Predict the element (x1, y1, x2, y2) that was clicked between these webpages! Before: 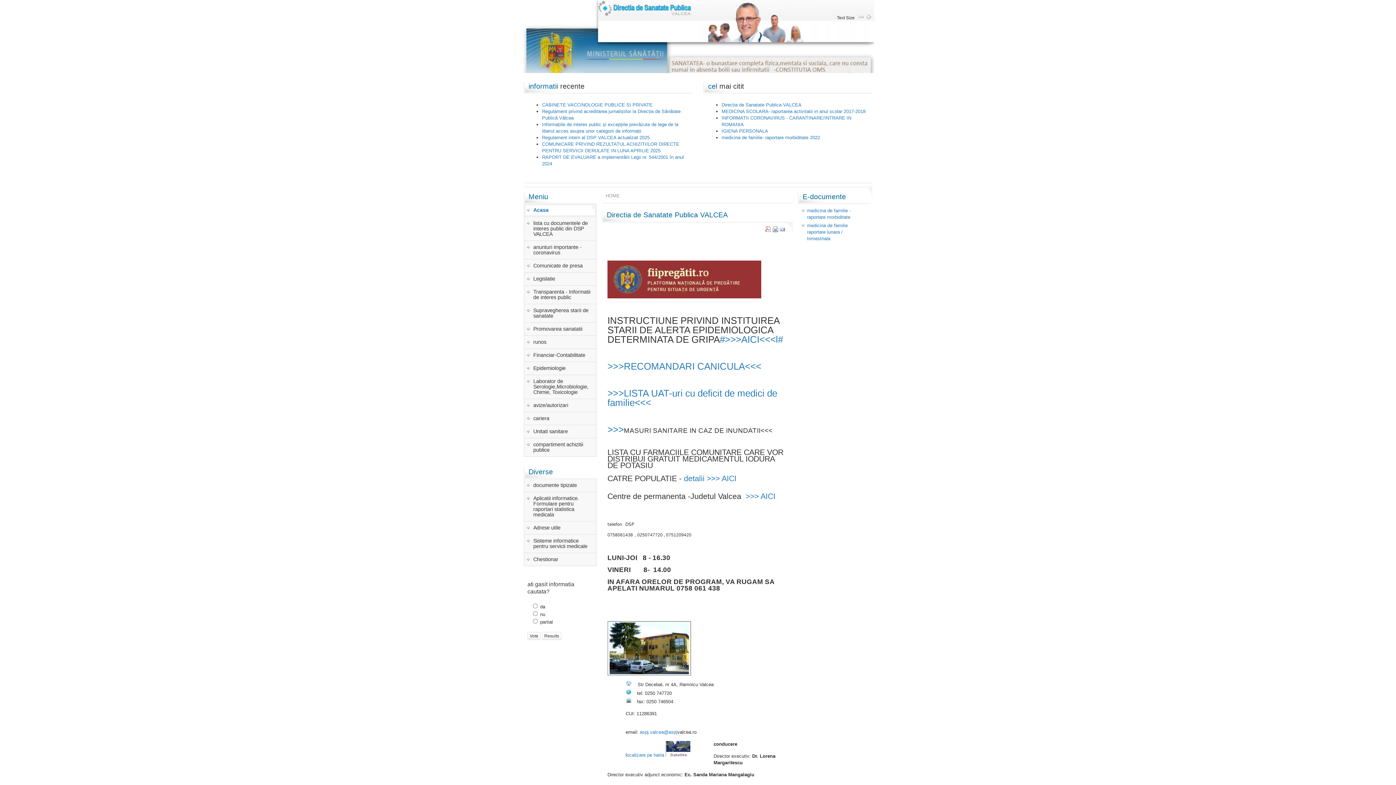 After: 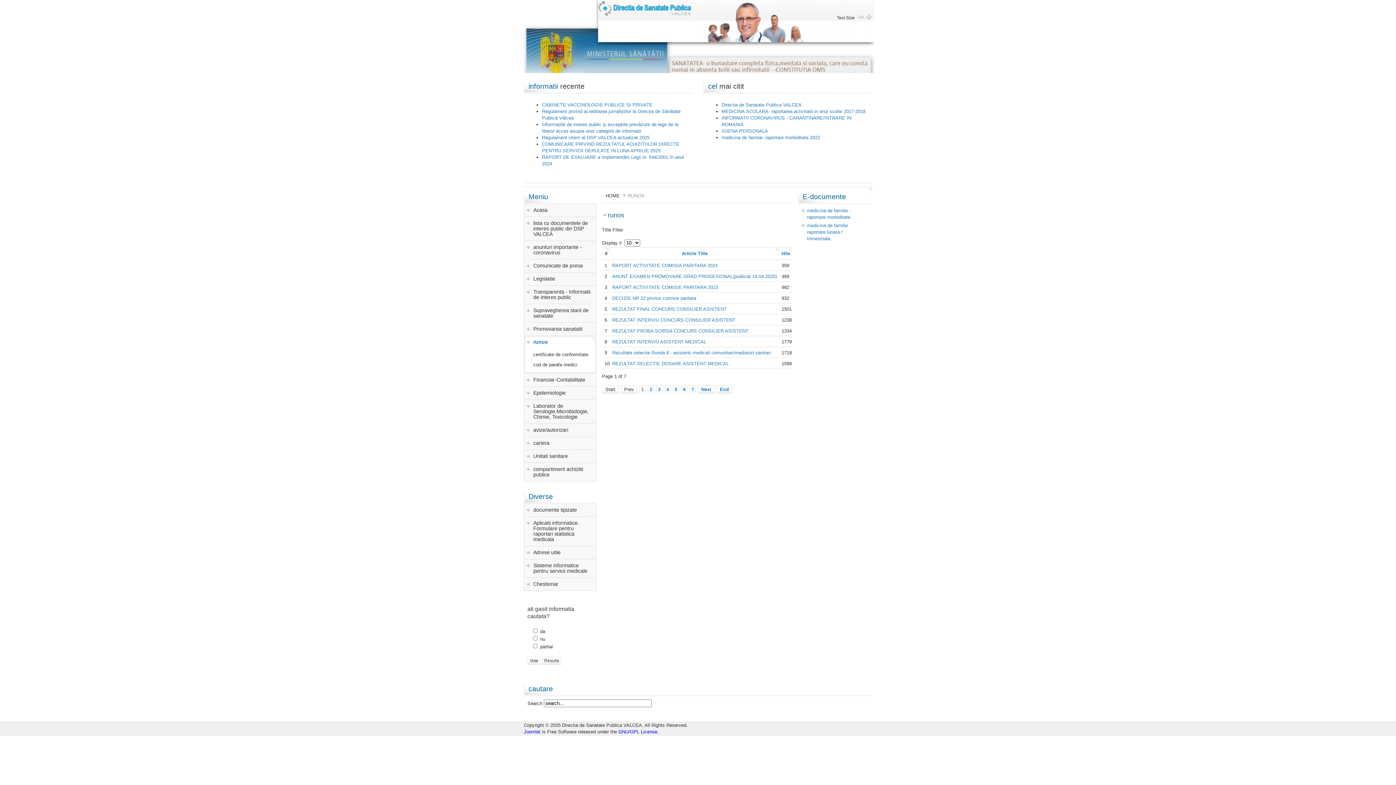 Action: bbox: (525, 336, 595, 348) label: runos